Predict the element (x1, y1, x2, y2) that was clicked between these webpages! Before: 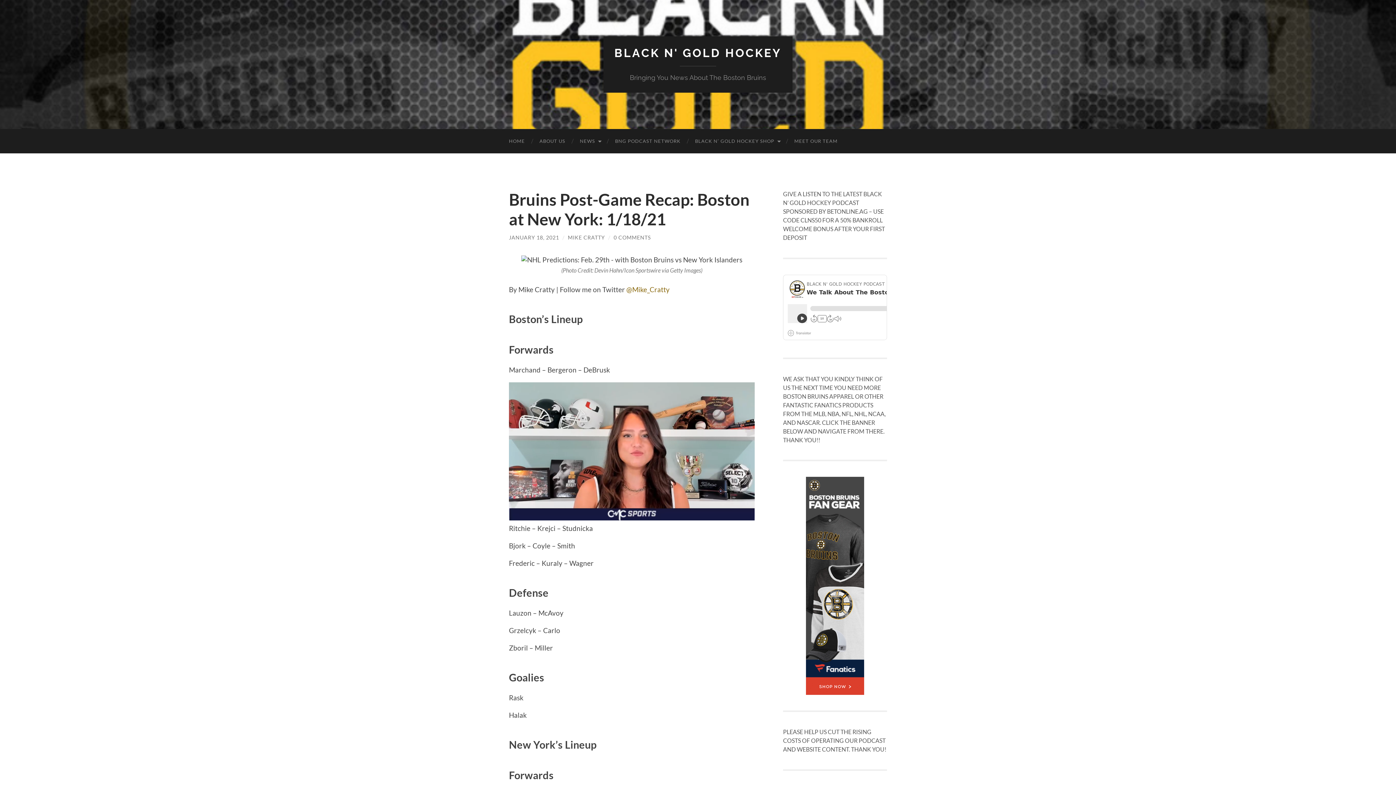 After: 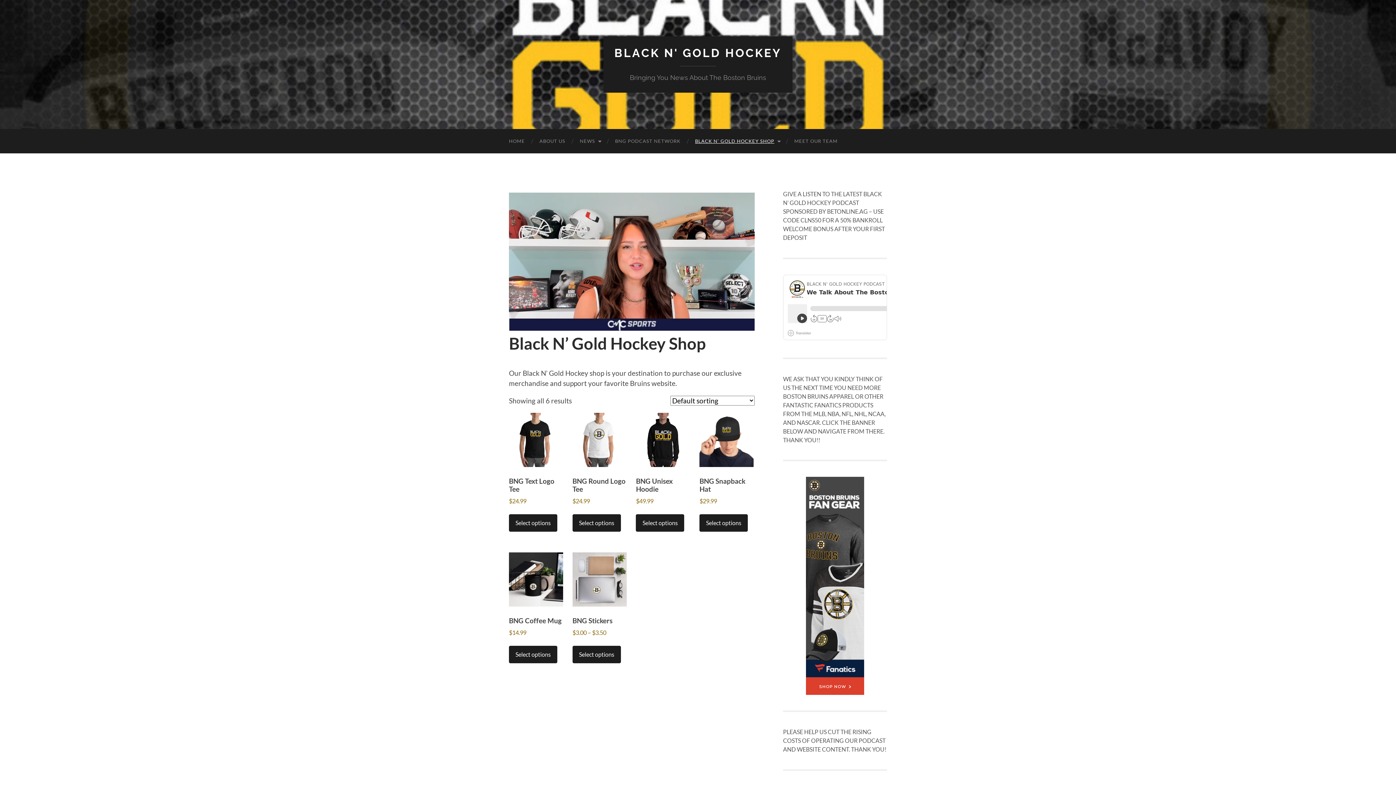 Action: bbox: (688, 129, 787, 153) label: BLACK N’ GOLD HOCKEY SHOP